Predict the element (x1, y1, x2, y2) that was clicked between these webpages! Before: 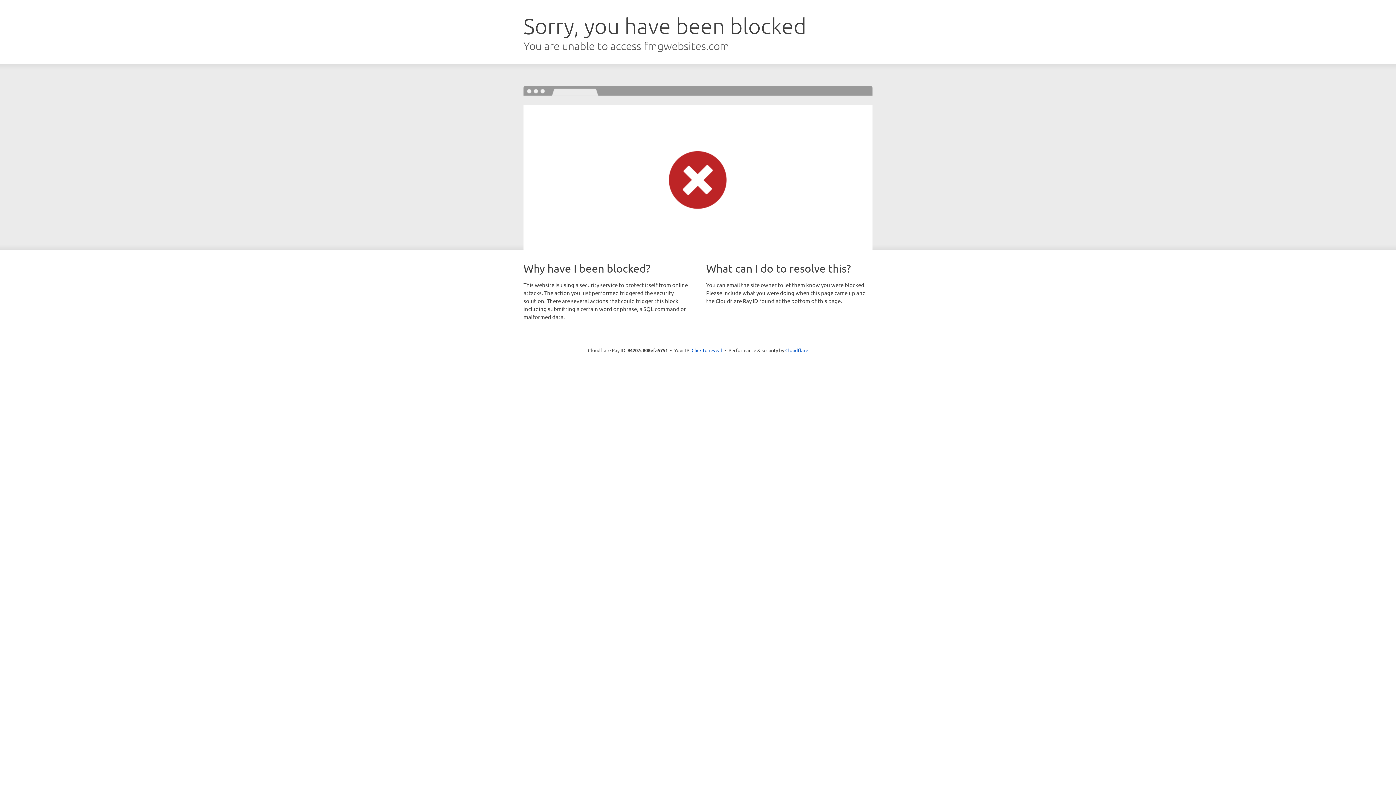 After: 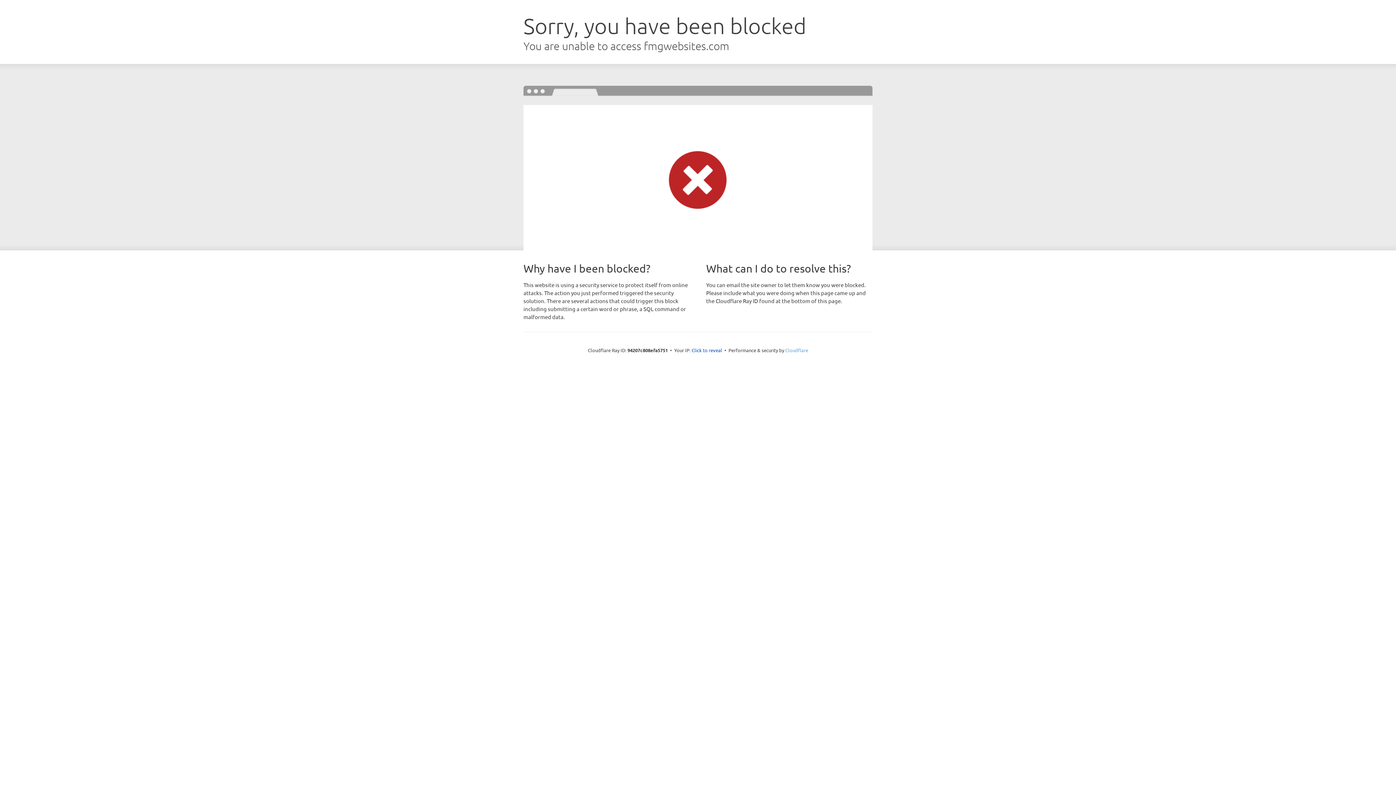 Action: bbox: (785, 347, 808, 353) label: Cloudflare